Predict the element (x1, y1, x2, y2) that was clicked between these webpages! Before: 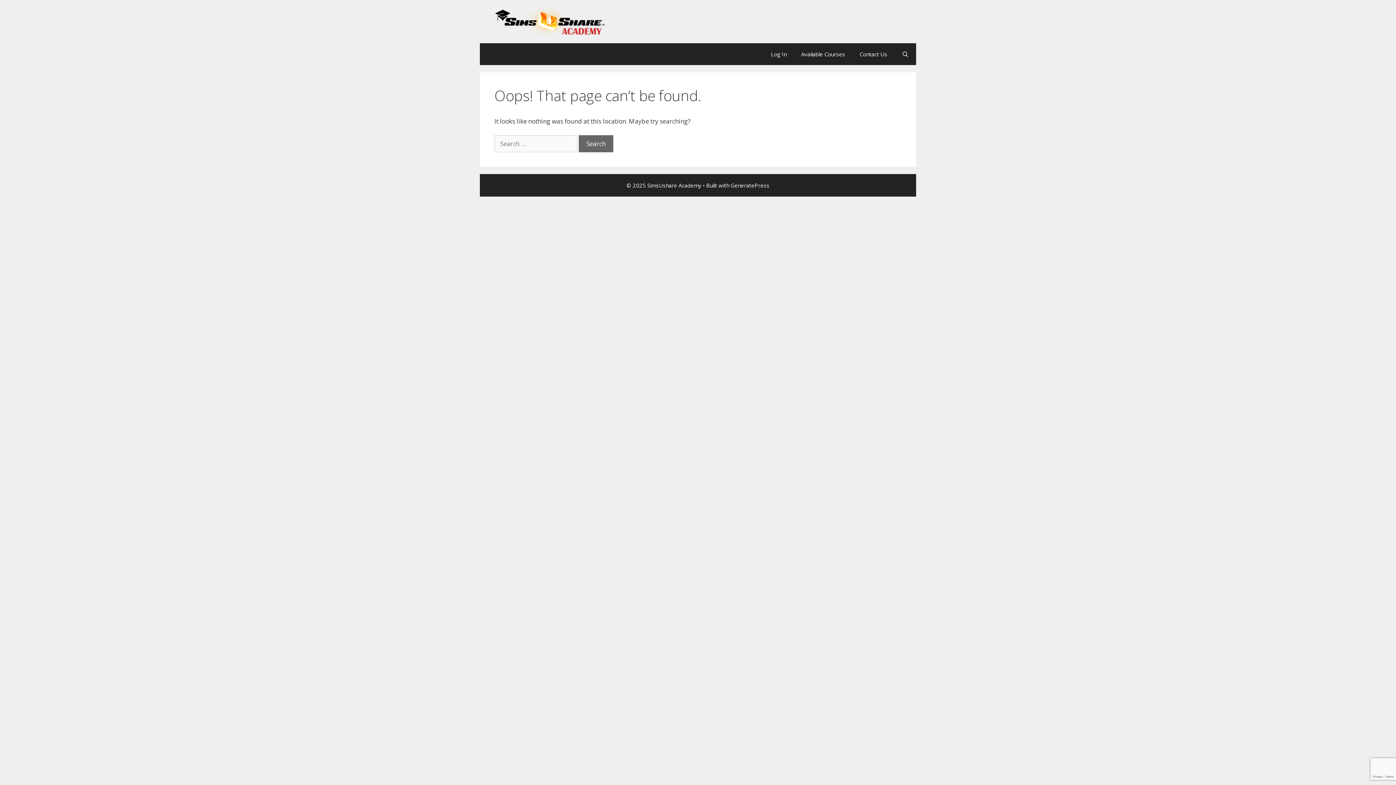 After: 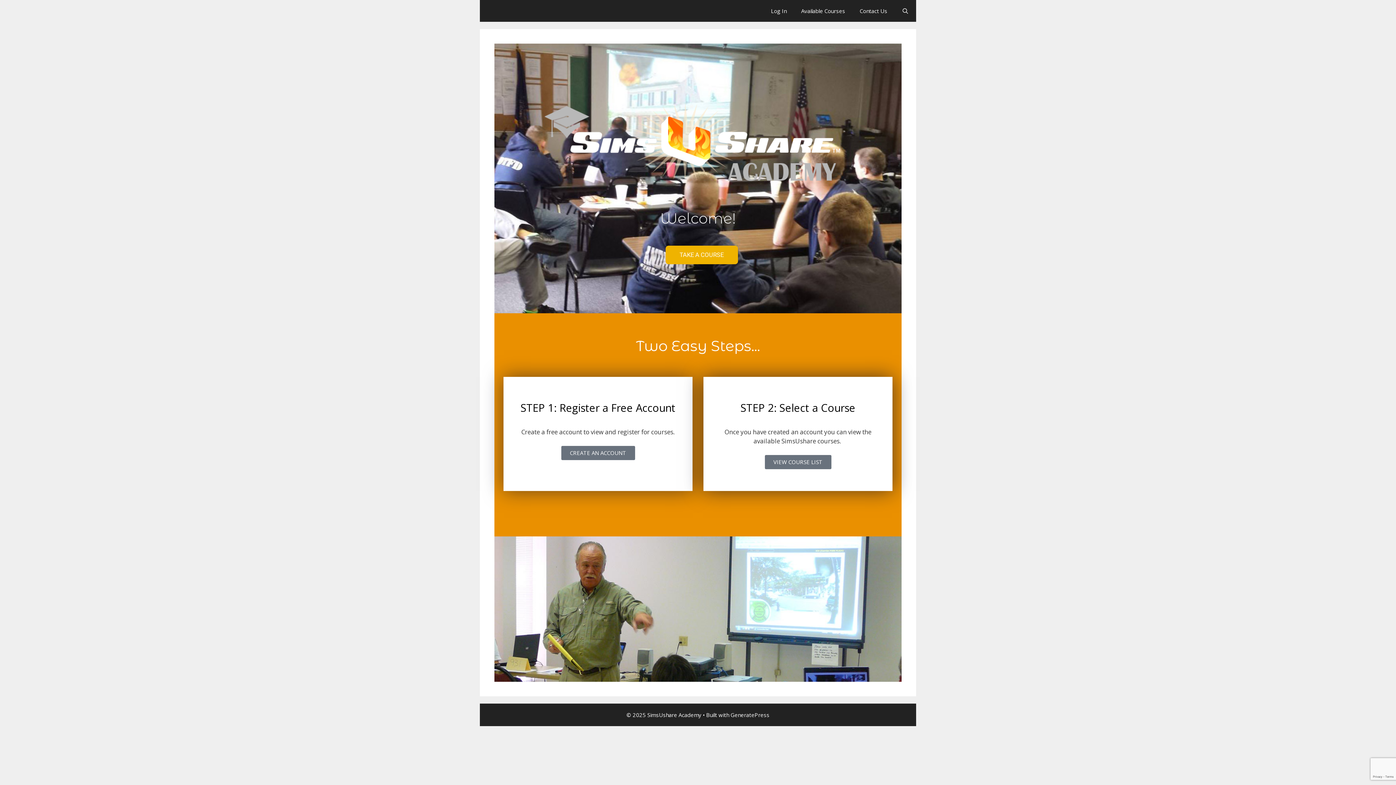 Action: bbox: (494, 16, 621, 25)